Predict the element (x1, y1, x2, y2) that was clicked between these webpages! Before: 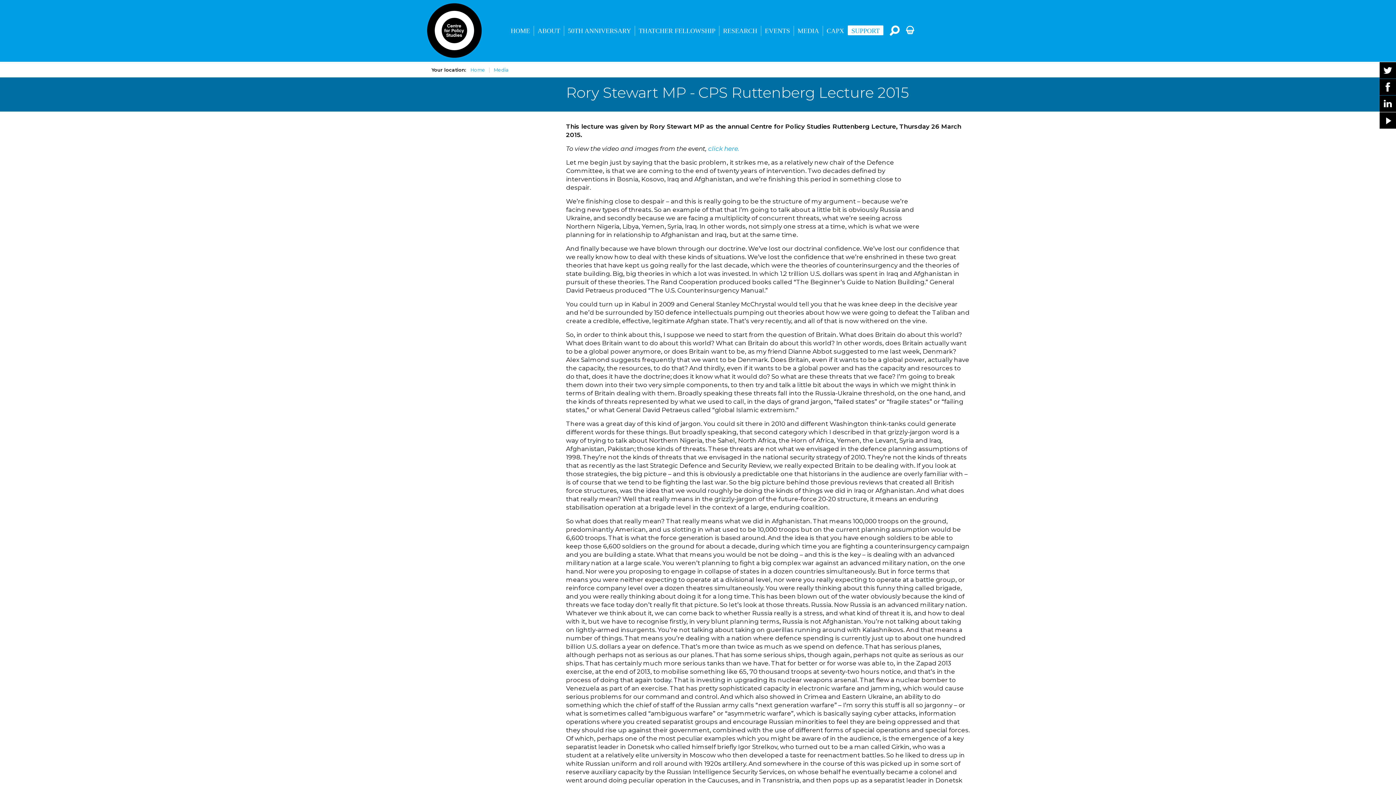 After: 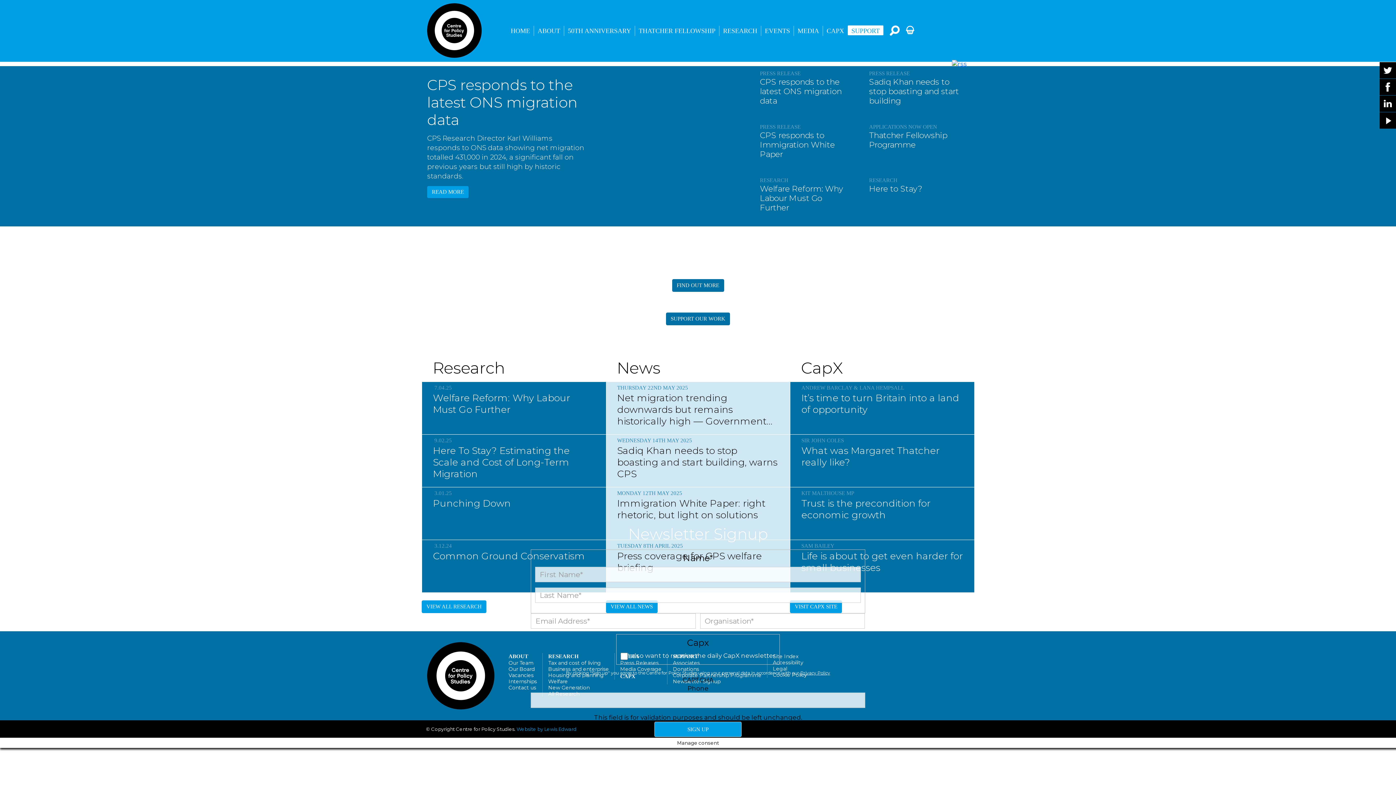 Action: bbox: (427, 26, 481, 33)